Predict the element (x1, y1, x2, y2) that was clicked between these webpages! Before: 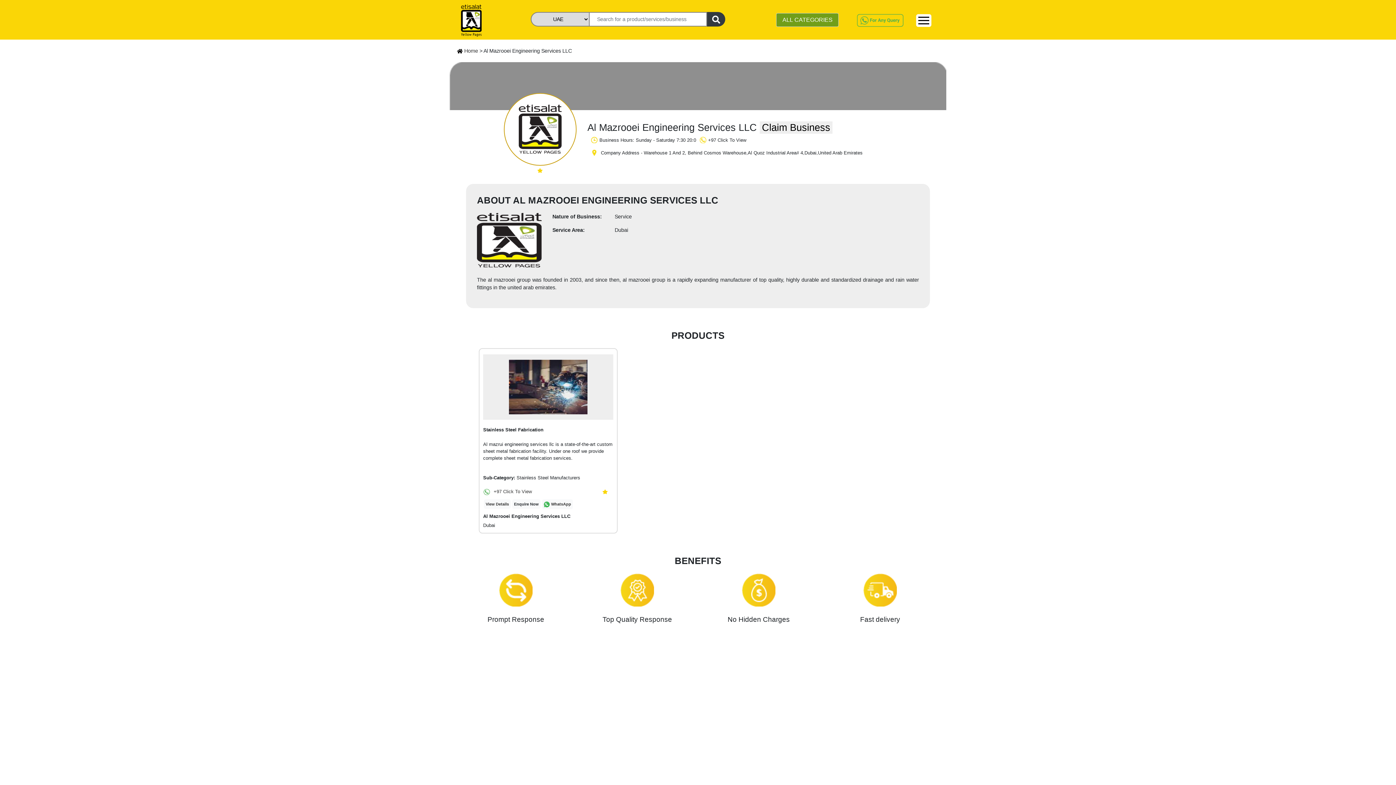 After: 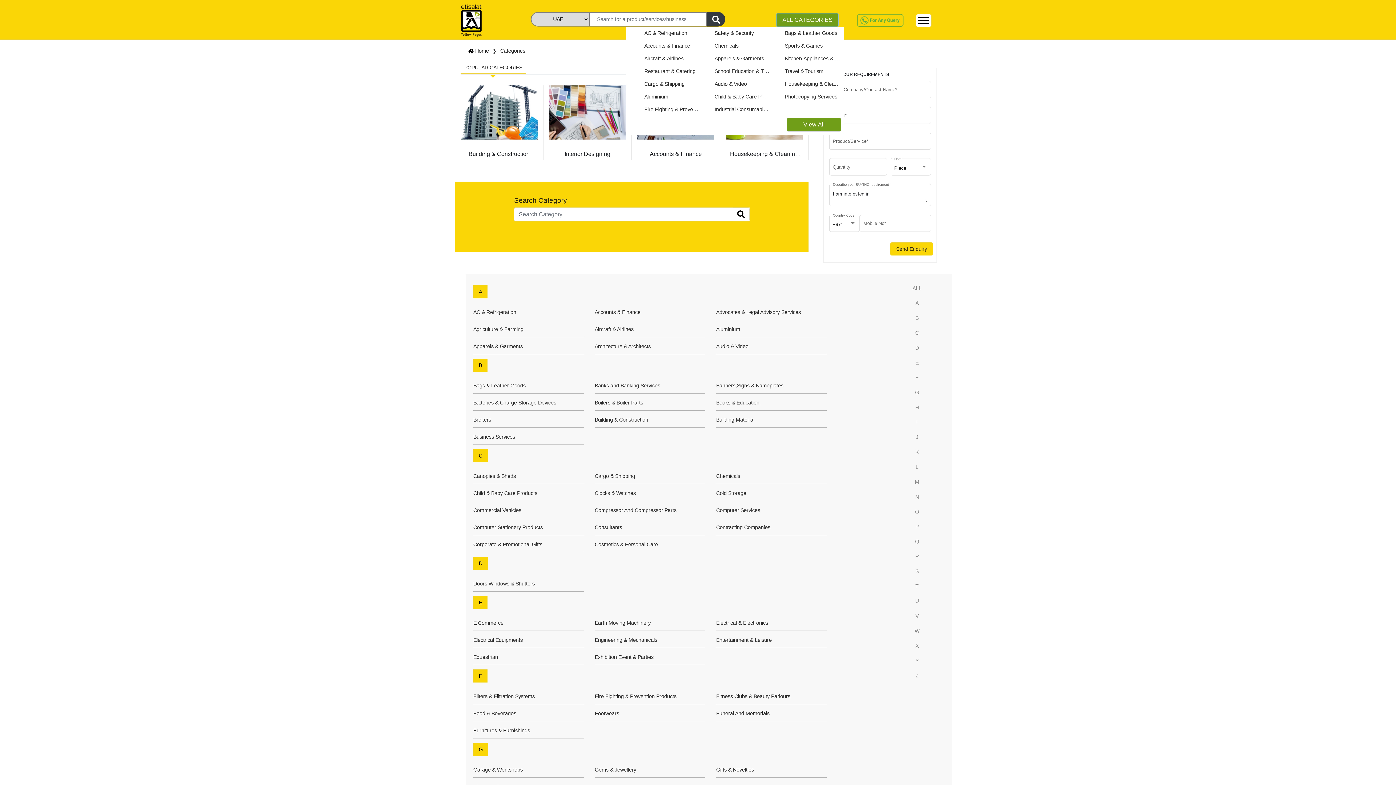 Action: label: ALL CATEGORIES bbox: (776, 12, 839, 26)